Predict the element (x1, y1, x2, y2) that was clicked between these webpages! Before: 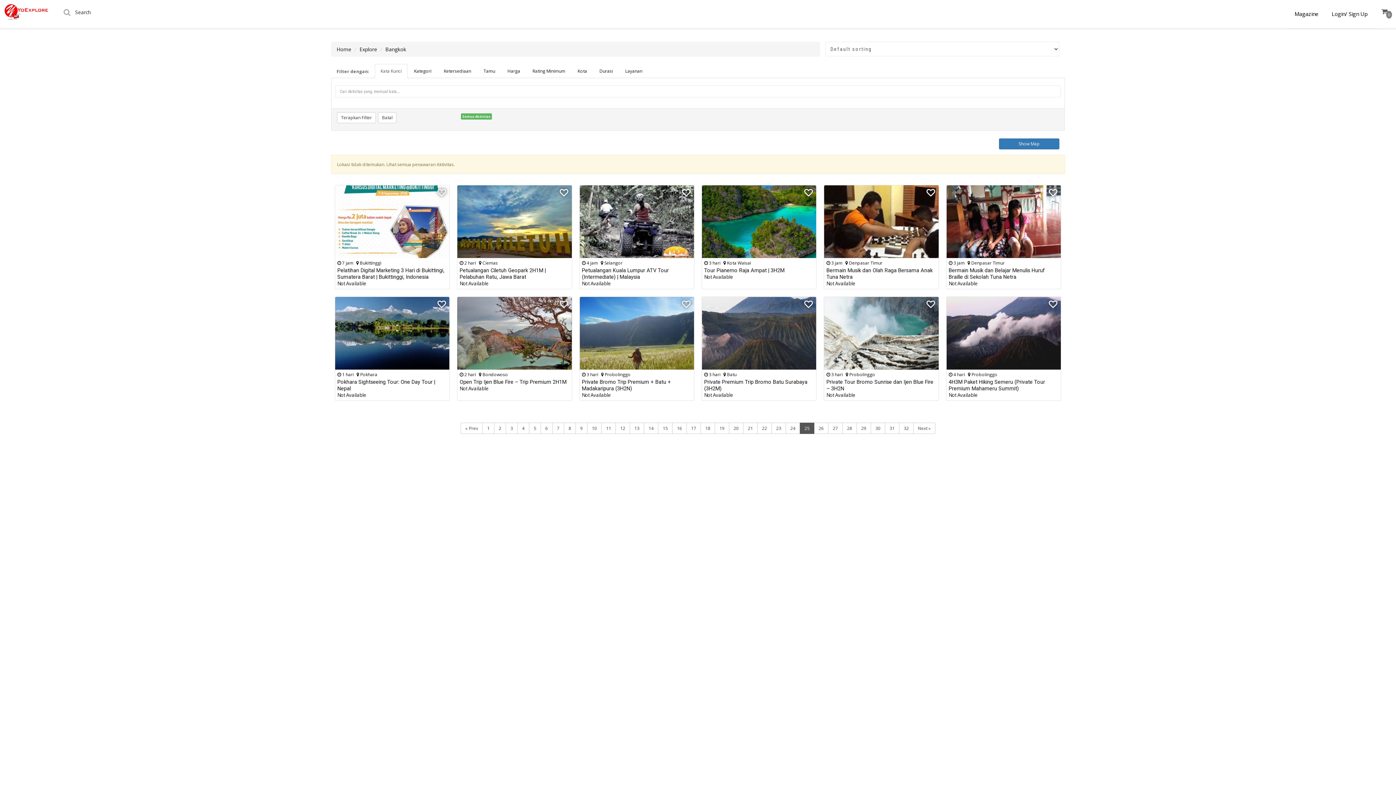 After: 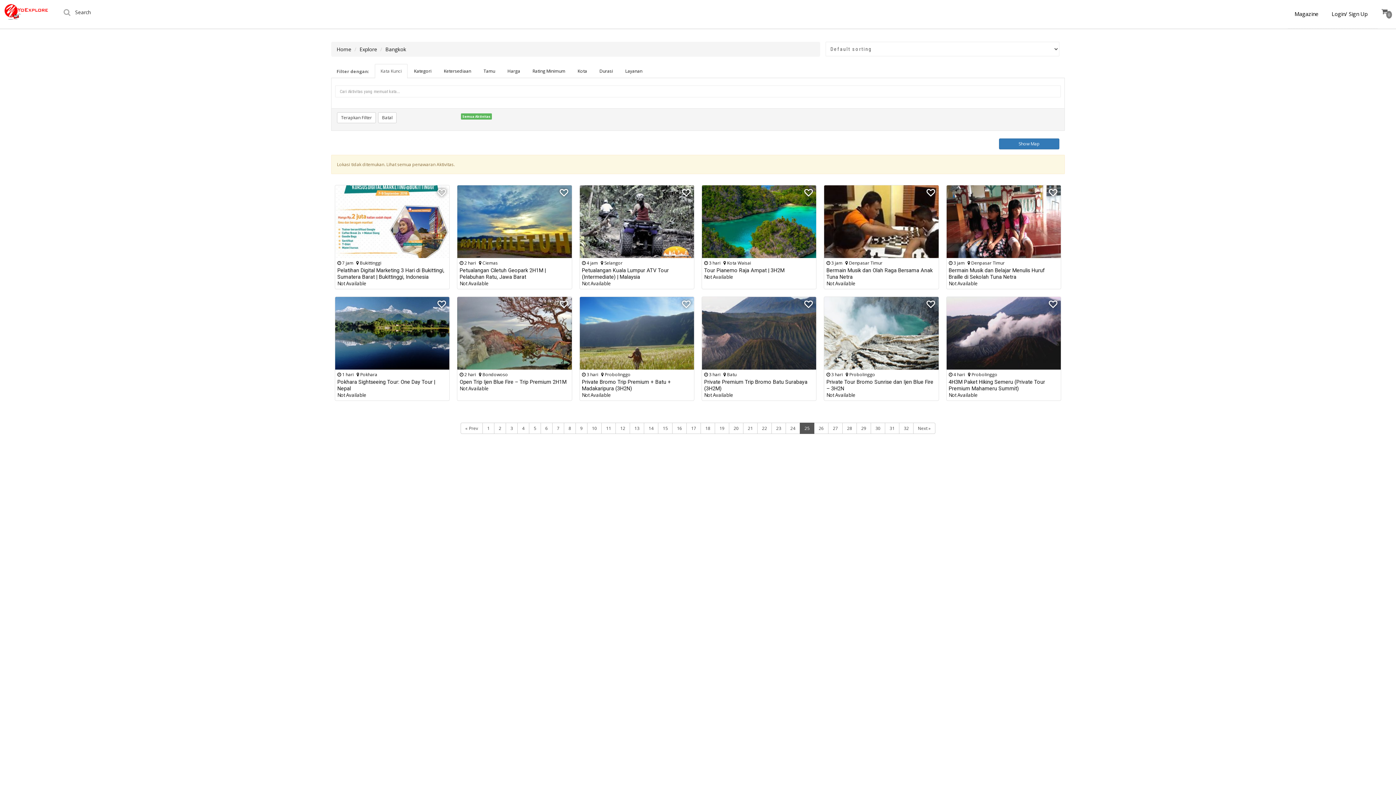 Action: bbox: (804, 191, 812, 197)